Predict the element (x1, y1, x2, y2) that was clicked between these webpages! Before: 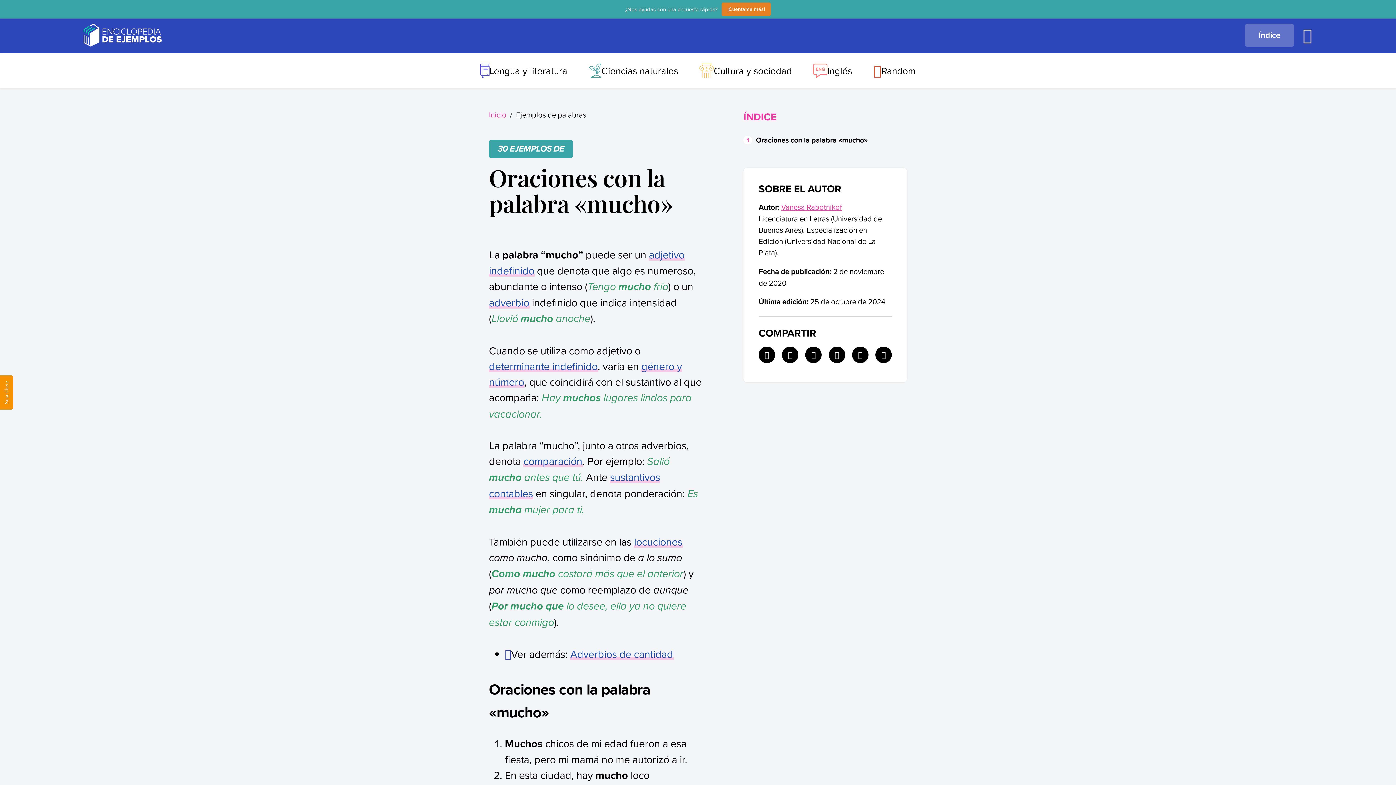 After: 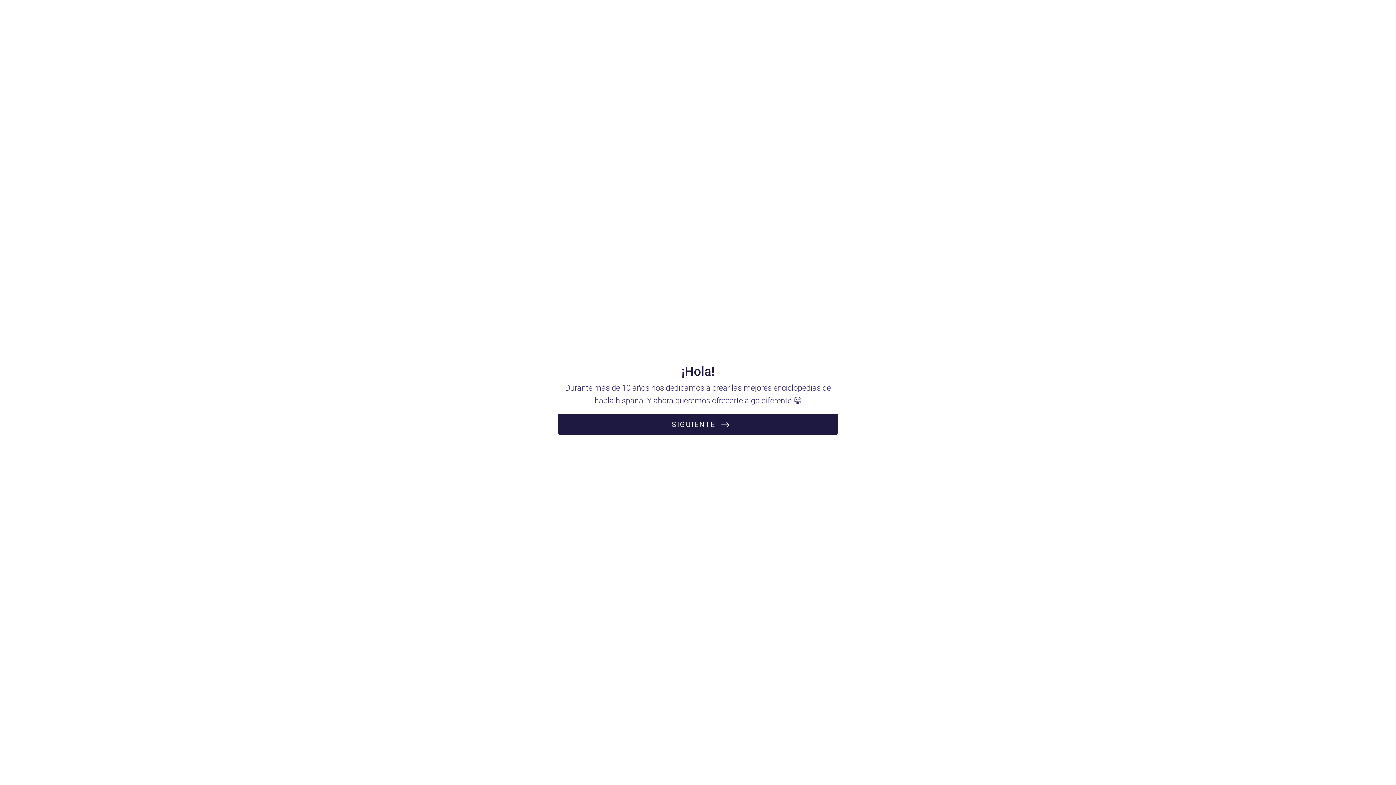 Action: bbox: (721, 2, 770, 16) label: ¡Cuéntame más!